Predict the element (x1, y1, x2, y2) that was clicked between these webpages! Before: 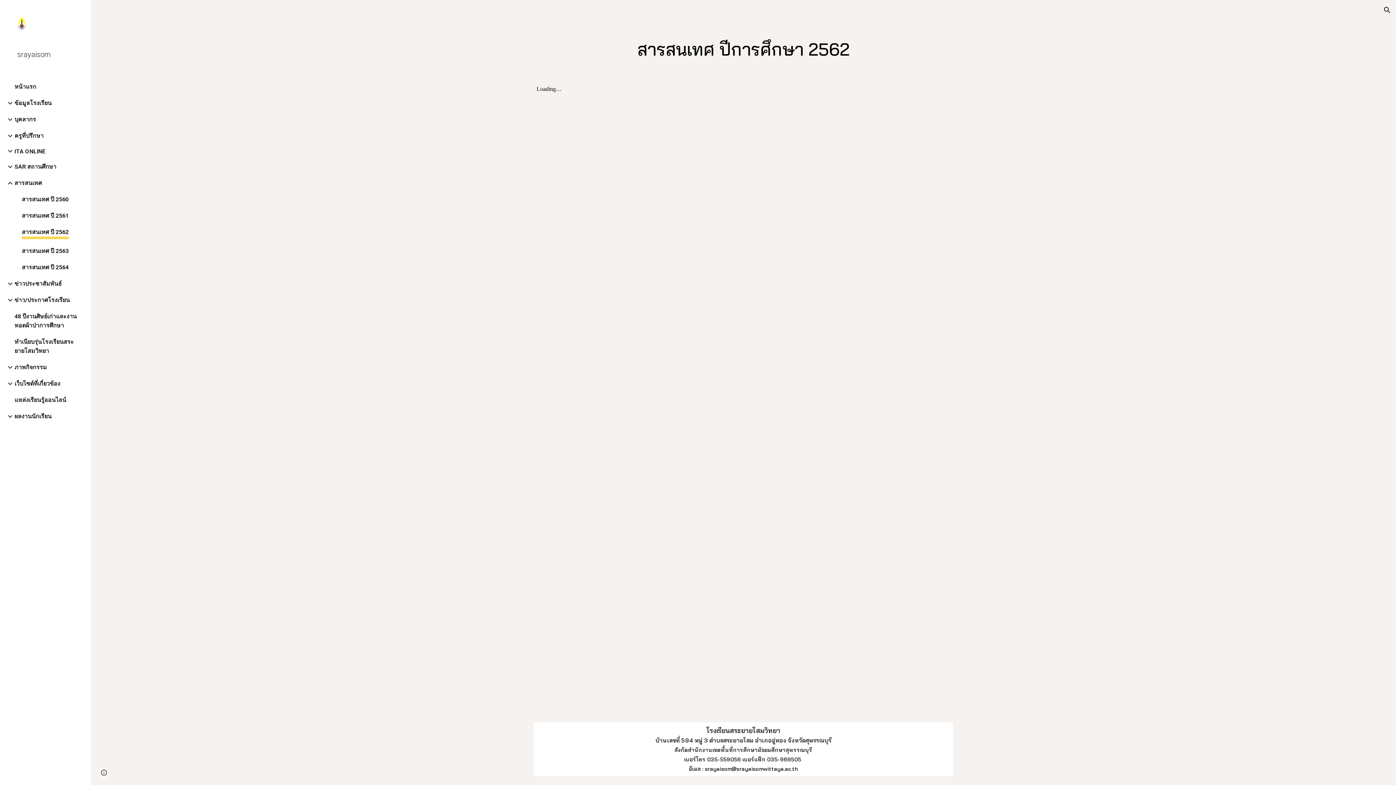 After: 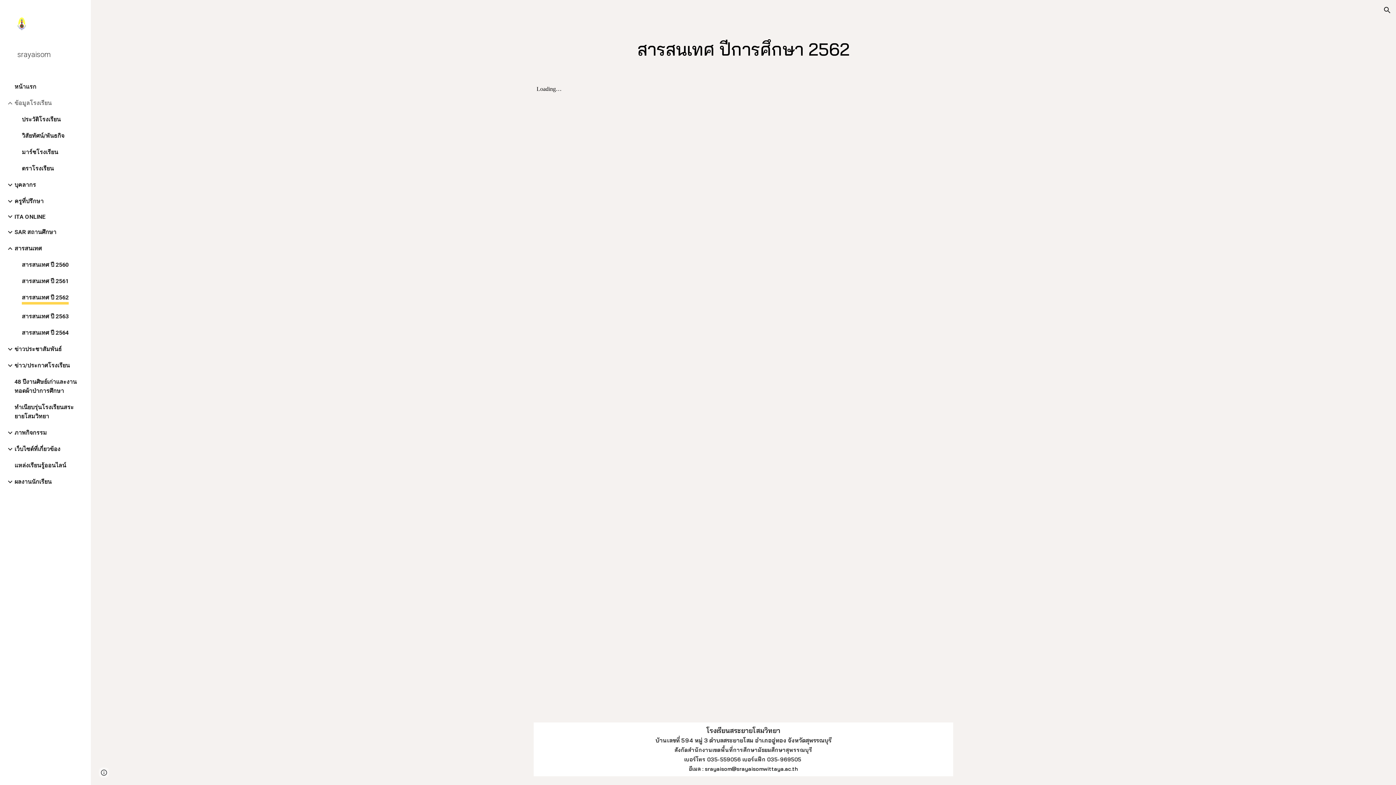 Action: bbox: (14, 98, 51, 107) label: ข้อมูลโรงเรียน